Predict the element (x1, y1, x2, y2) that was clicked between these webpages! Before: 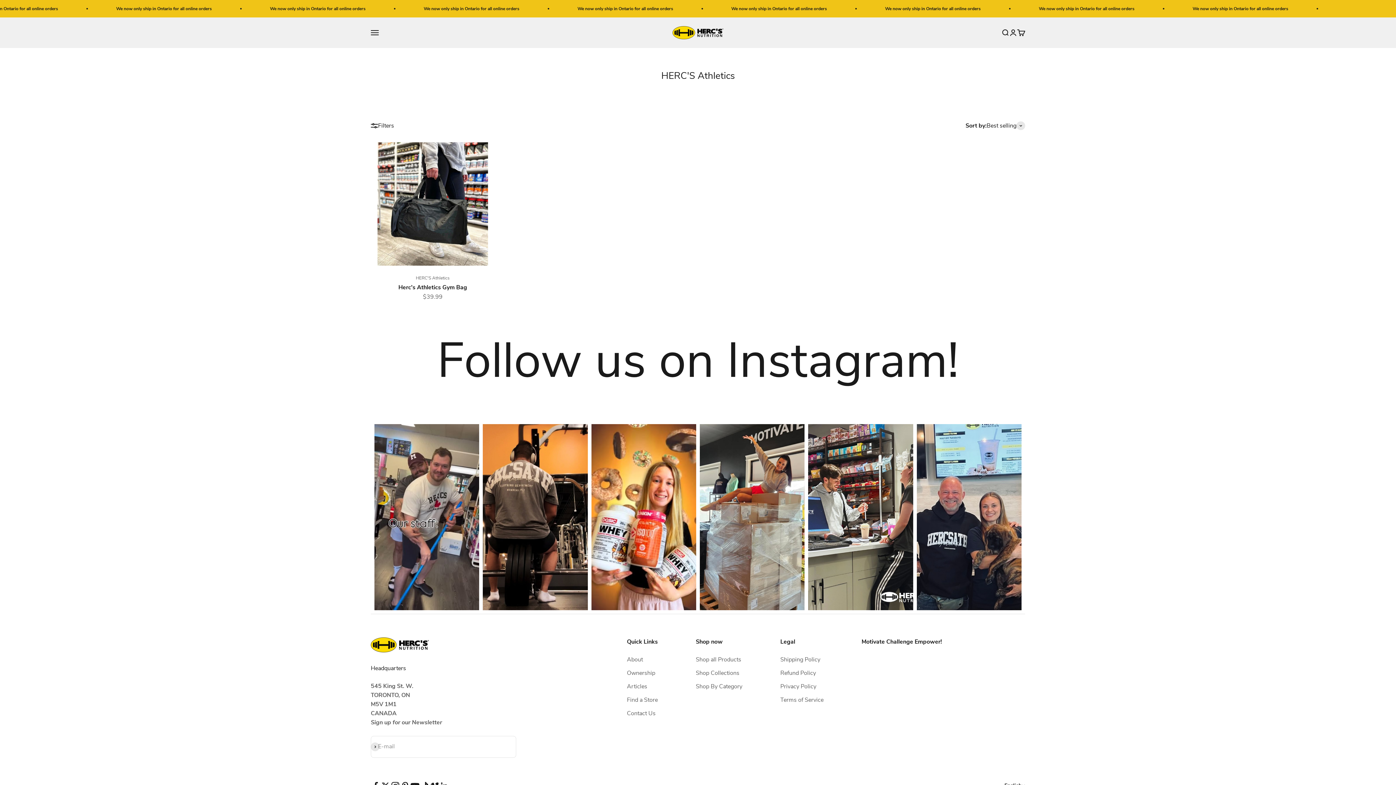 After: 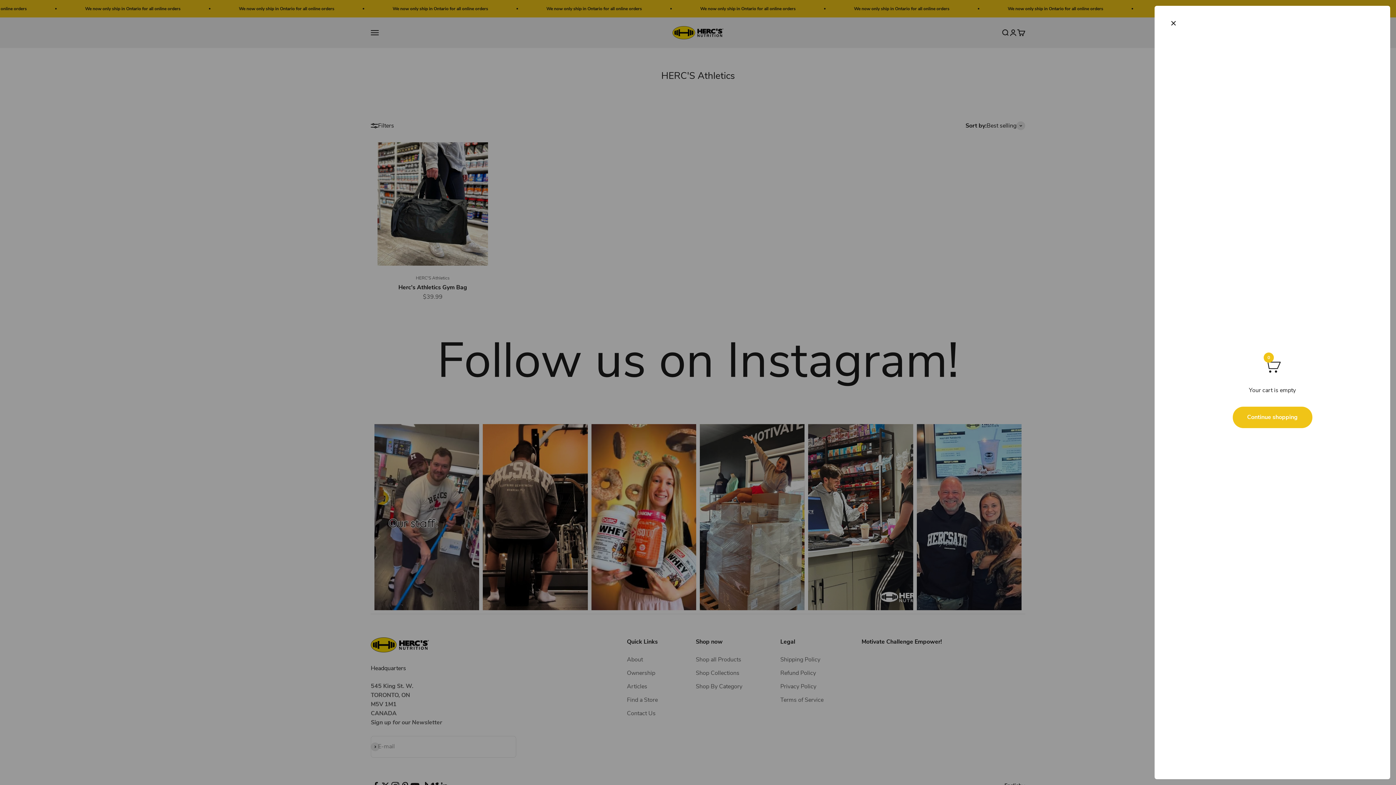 Action: bbox: (1017, 28, 1025, 36) label: Cart
0 items
0